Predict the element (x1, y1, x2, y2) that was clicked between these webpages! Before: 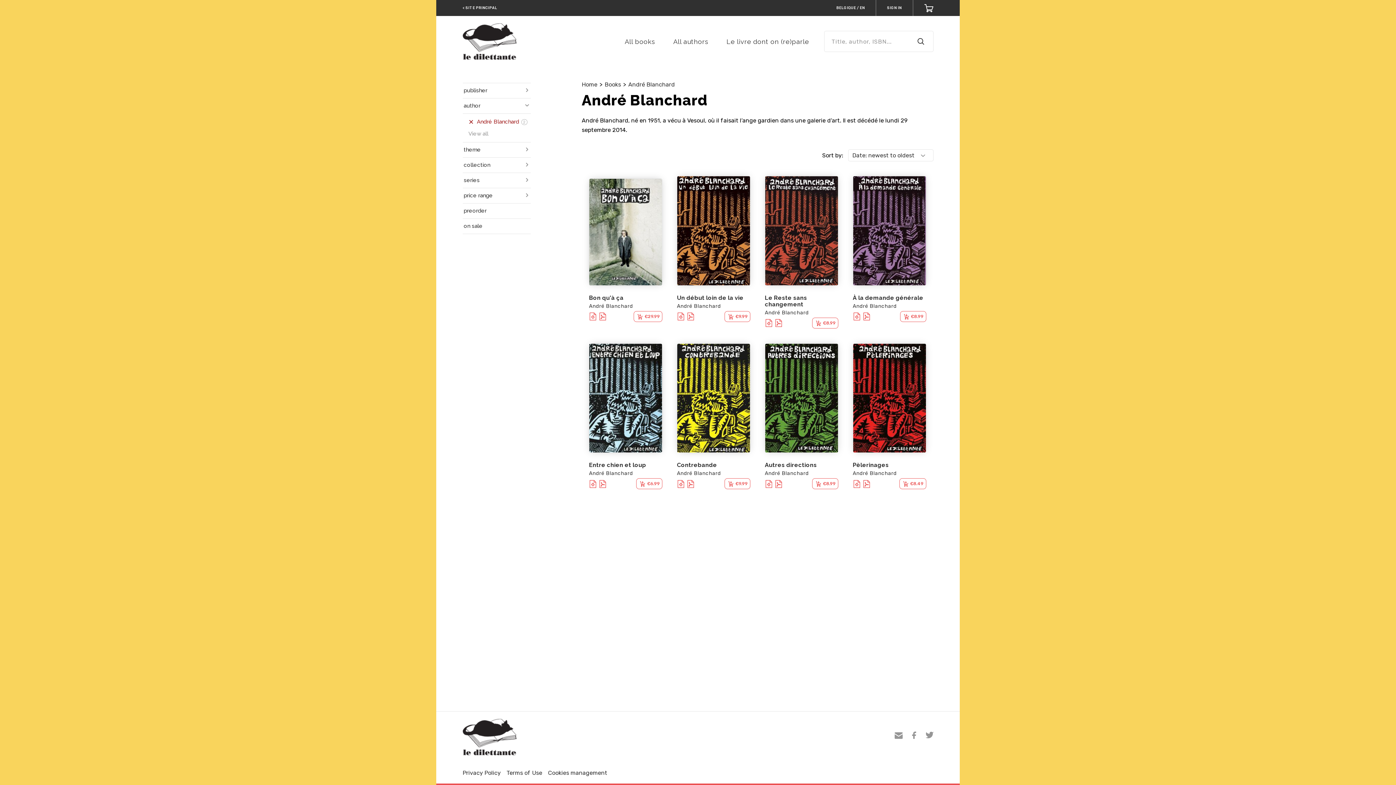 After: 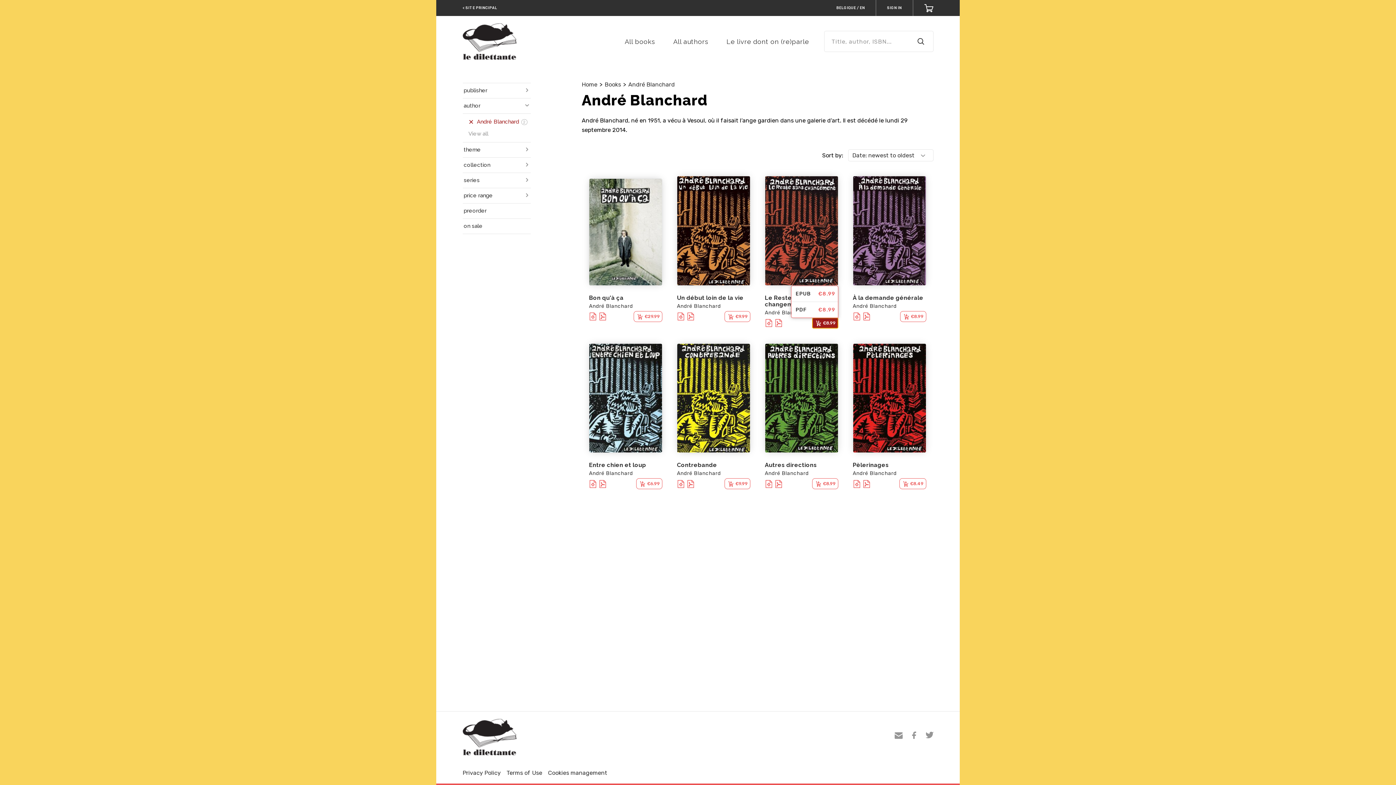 Action: bbox: (812, 317, 838, 328) label: ADD TO CART
€8.99